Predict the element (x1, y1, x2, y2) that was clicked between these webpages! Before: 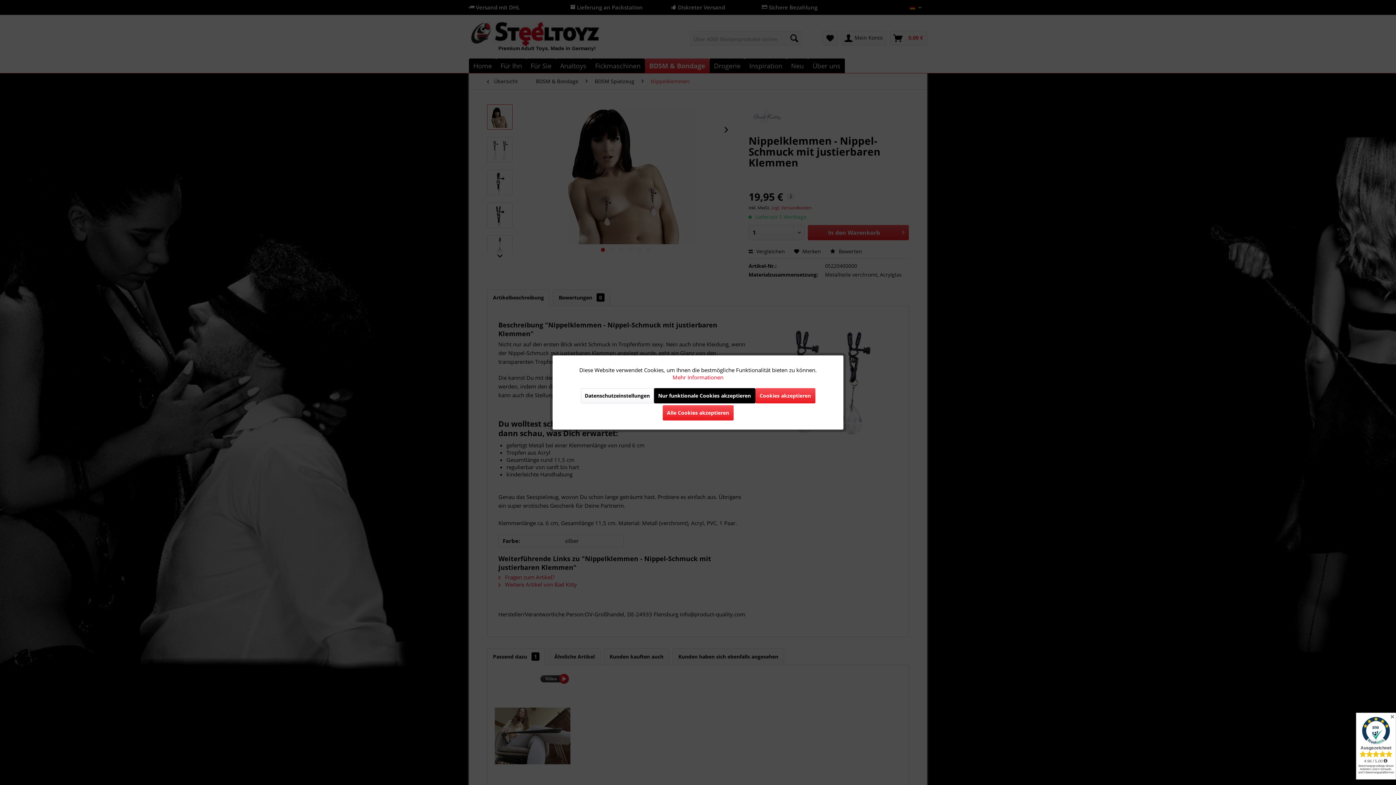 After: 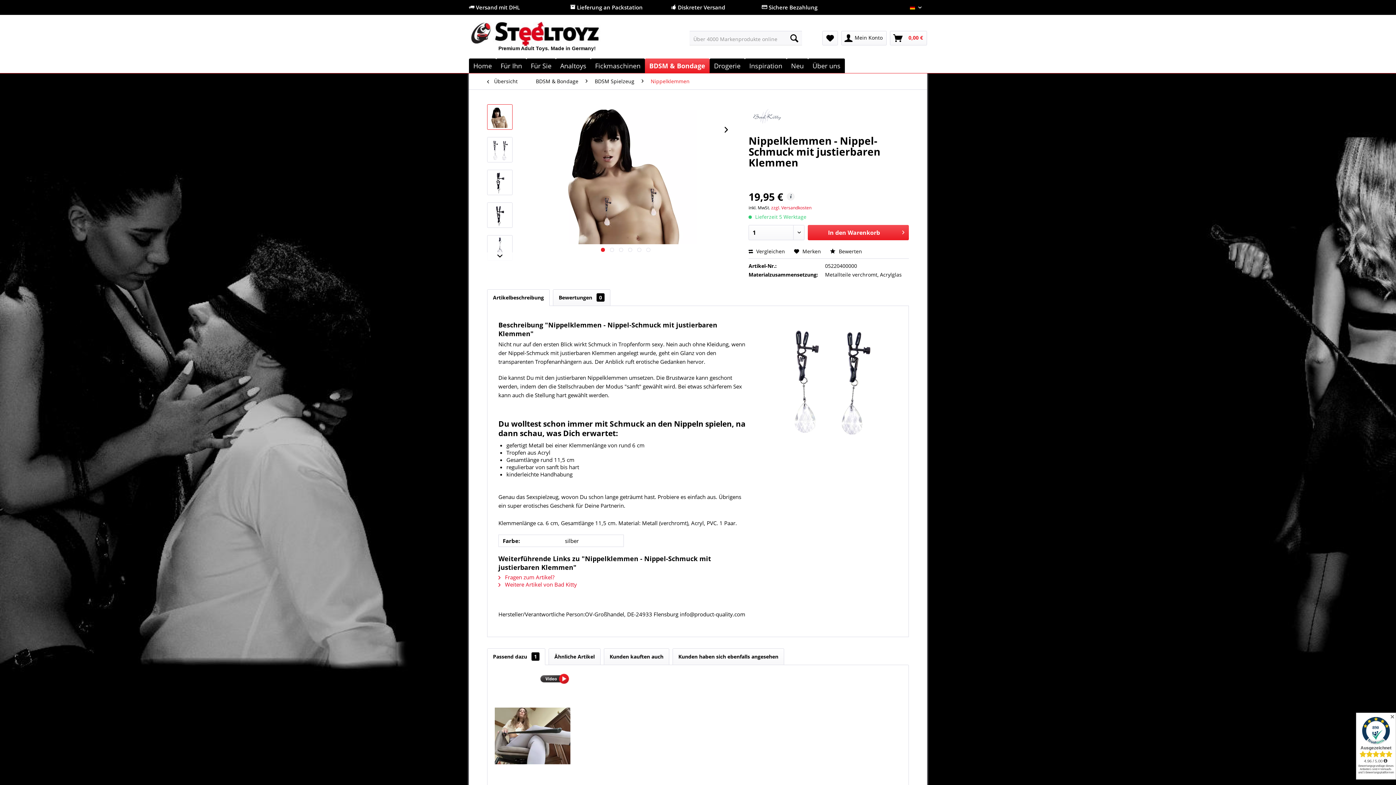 Action: label: Cookies akzeptieren bbox: (755, 388, 815, 403)